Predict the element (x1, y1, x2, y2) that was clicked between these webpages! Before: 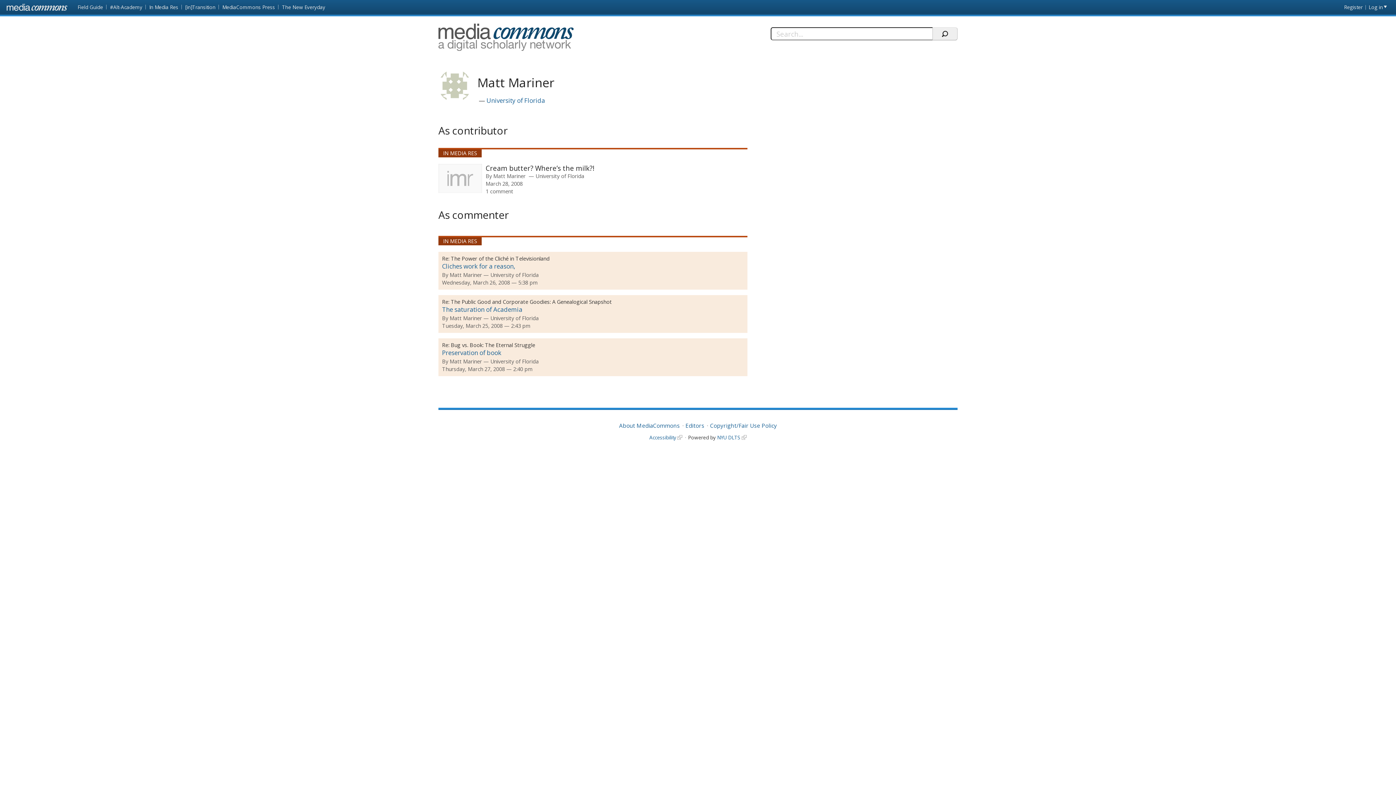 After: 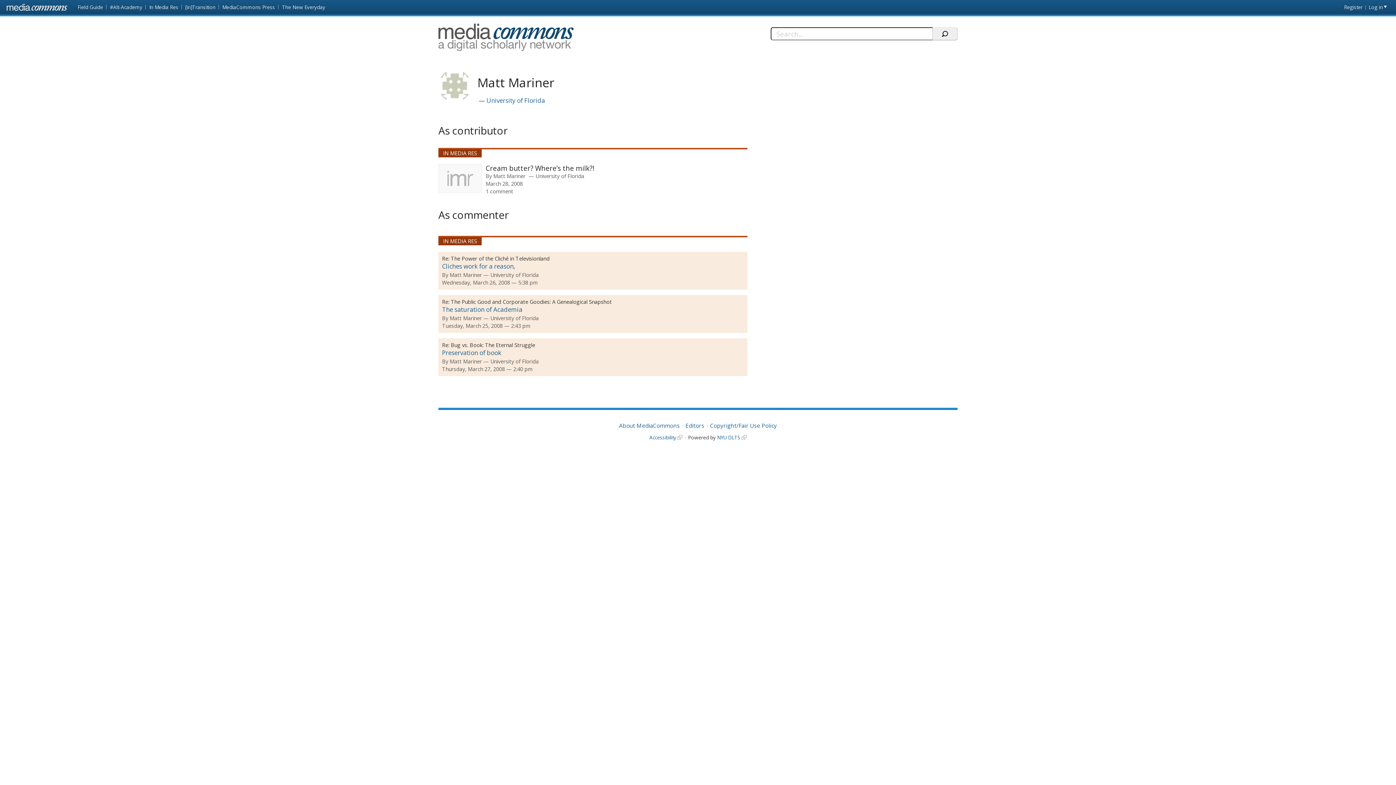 Action: bbox: (449, 314, 482, 321) label: Matt Mariner